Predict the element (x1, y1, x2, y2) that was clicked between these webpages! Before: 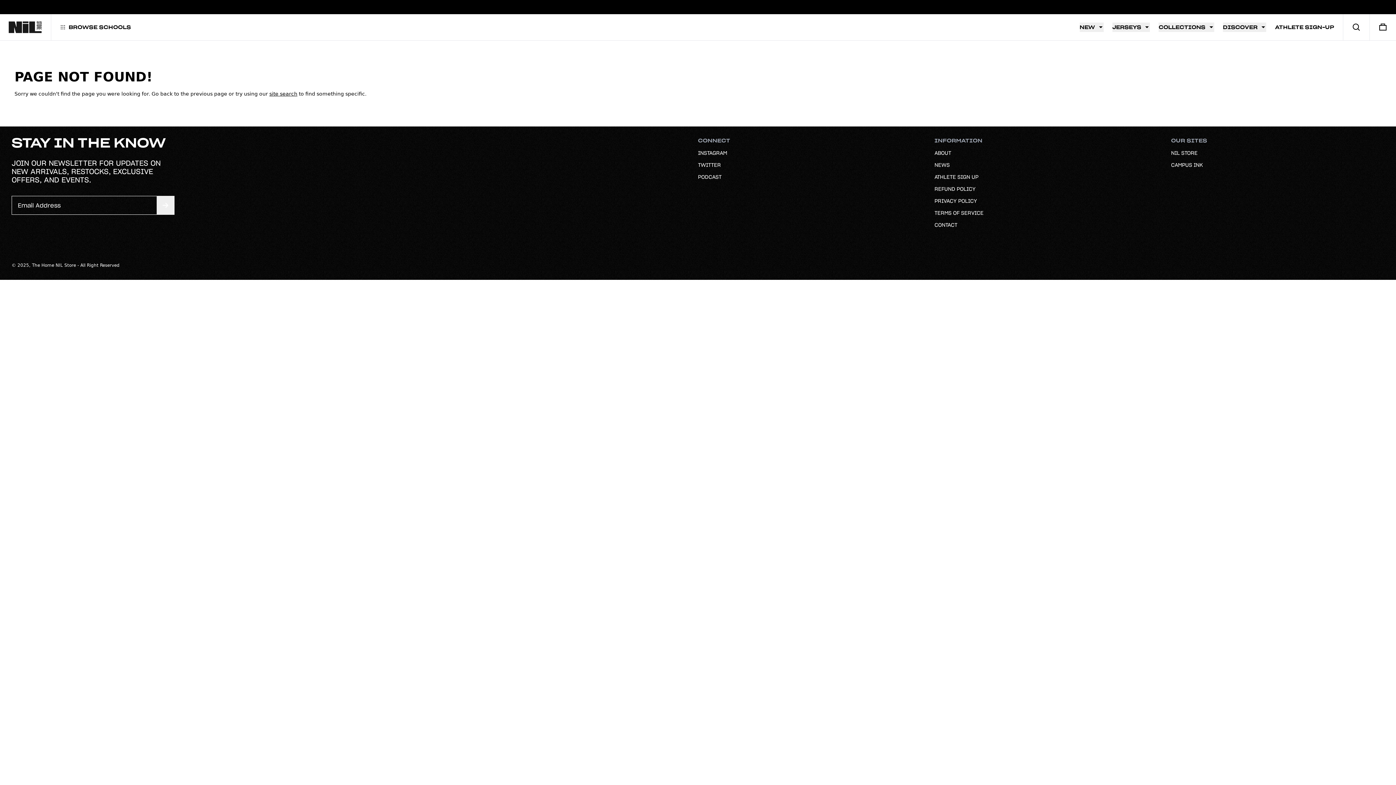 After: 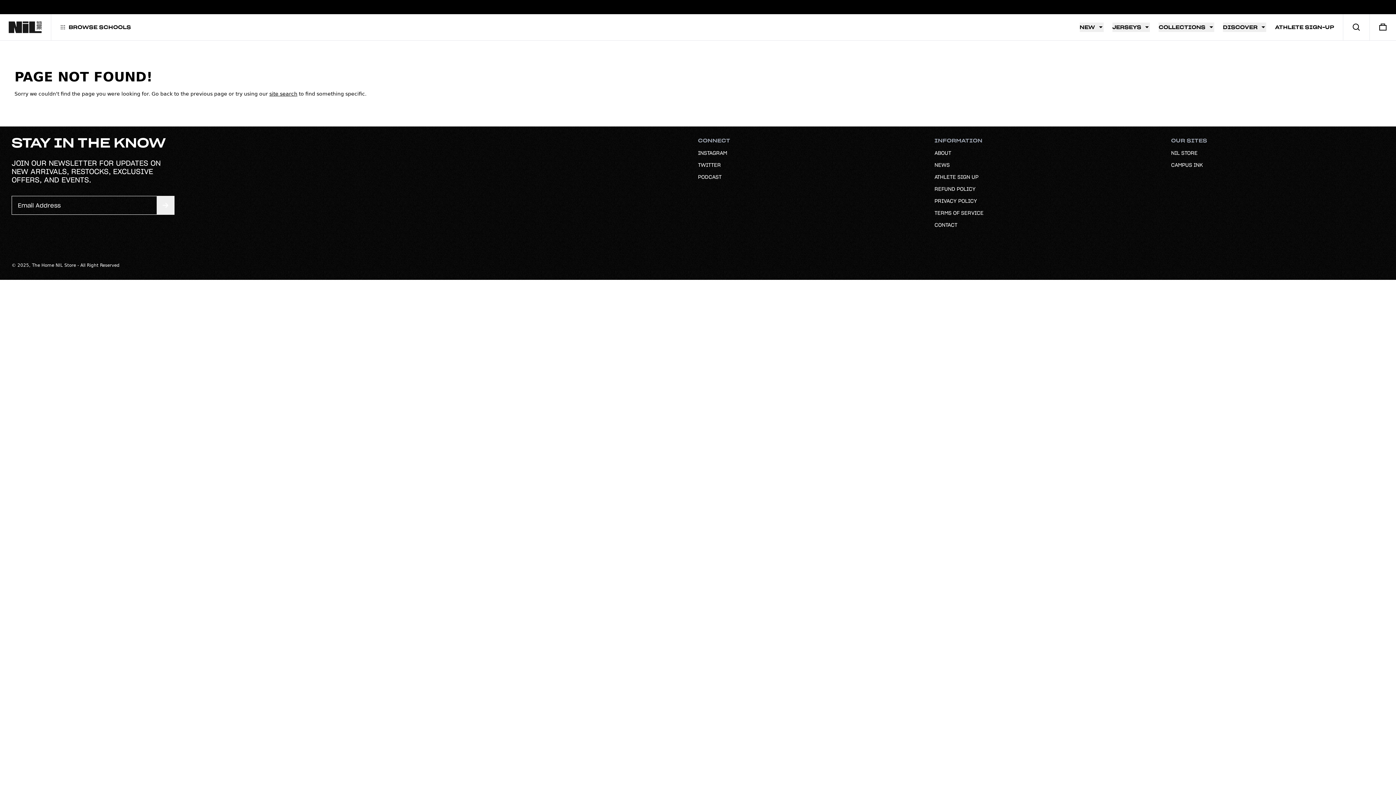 Action: bbox: (698, 173, 721, 180) label: PODCAST